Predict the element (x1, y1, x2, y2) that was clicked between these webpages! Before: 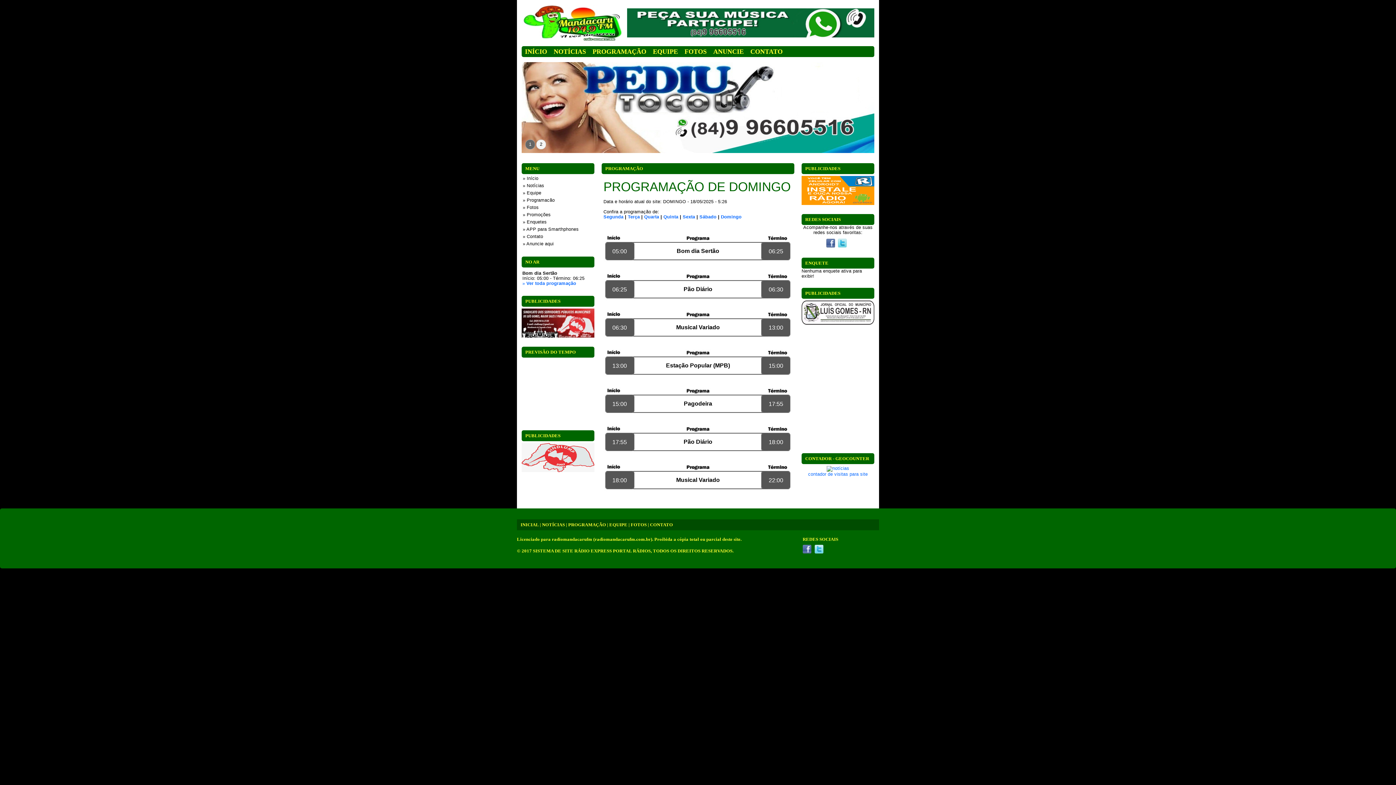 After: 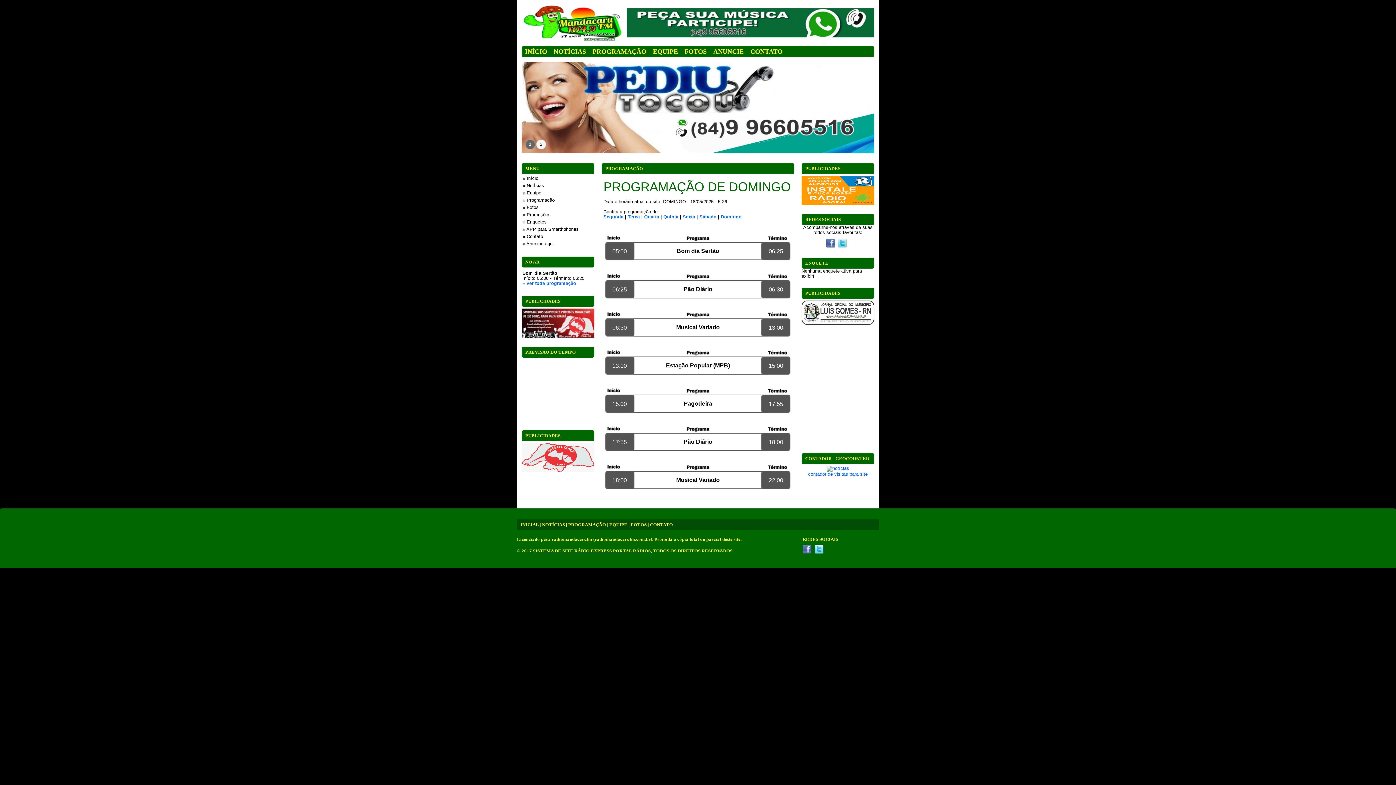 Action: label: SISTEMA DE SITE RÁDIO EXPRESS PORTAL RÁDIOS bbox: (533, 548, 650, 553)